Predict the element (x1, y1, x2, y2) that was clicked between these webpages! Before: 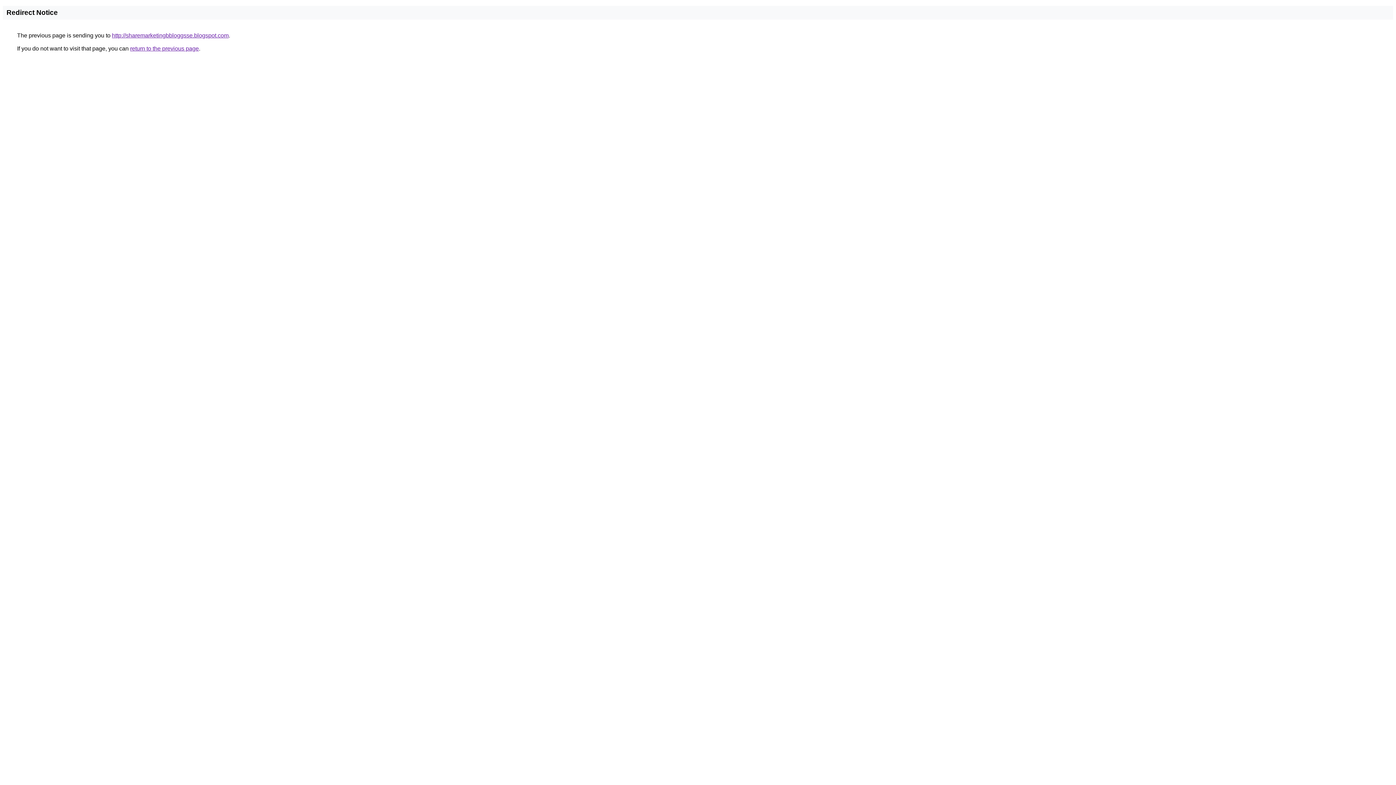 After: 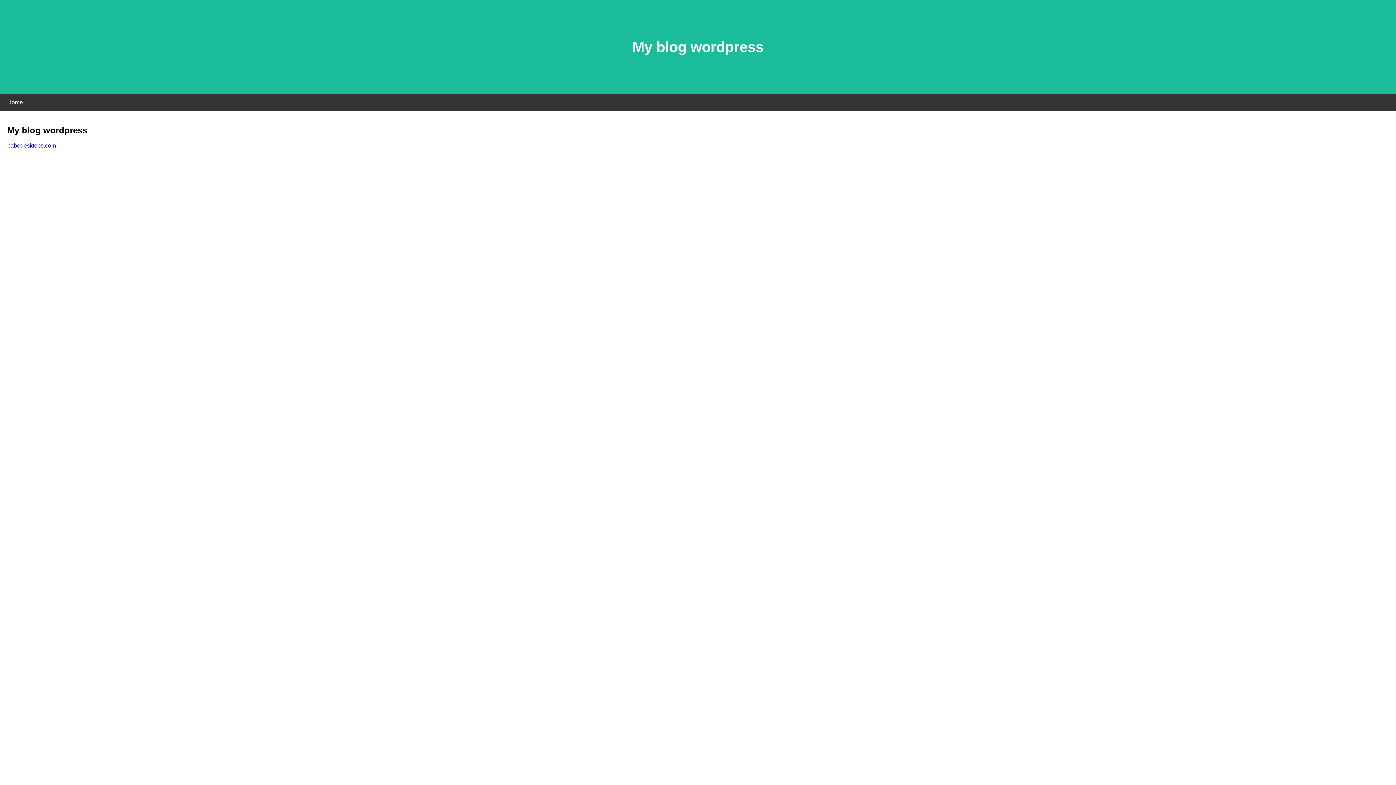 Action: label: http://sharemarketingbbloggsse.blogspot.com bbox: (112, 32, 228, 38)